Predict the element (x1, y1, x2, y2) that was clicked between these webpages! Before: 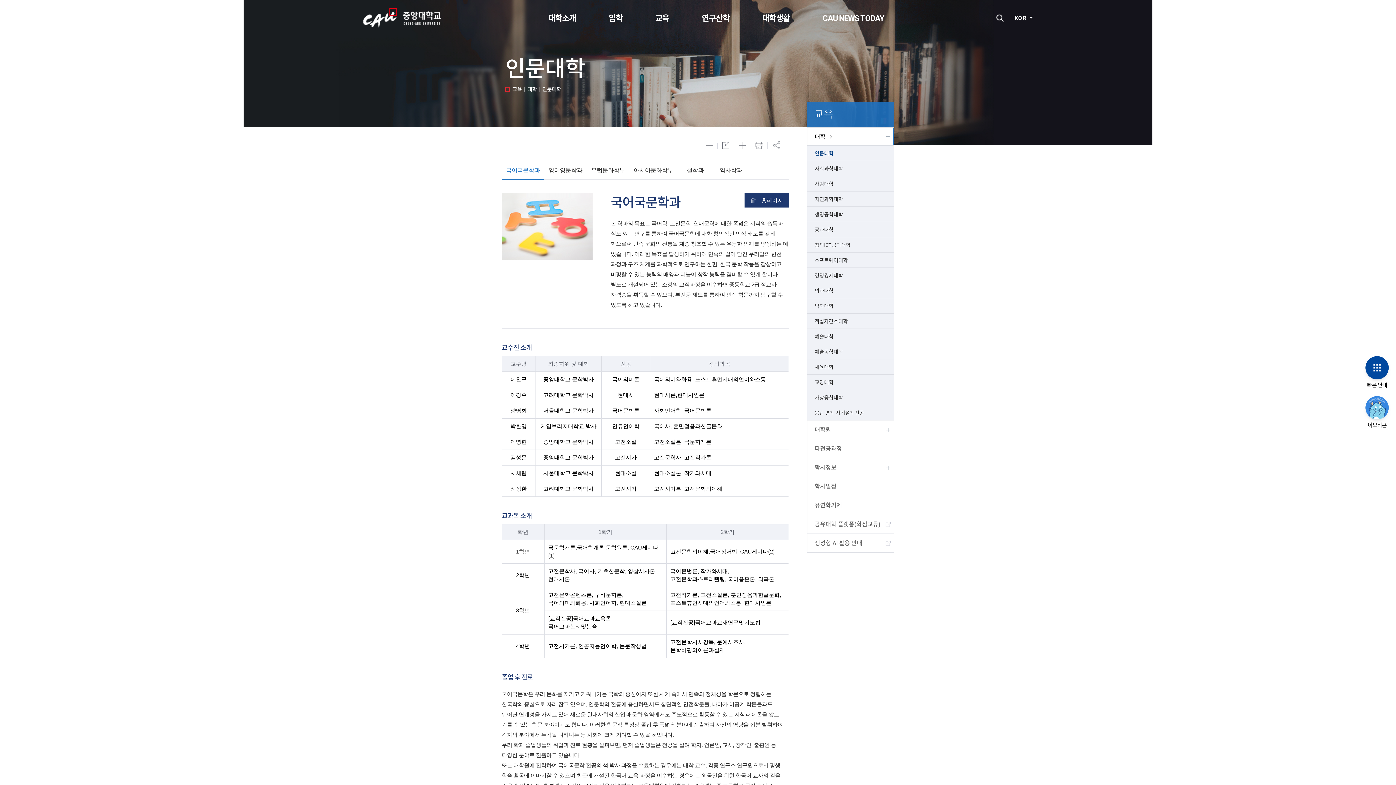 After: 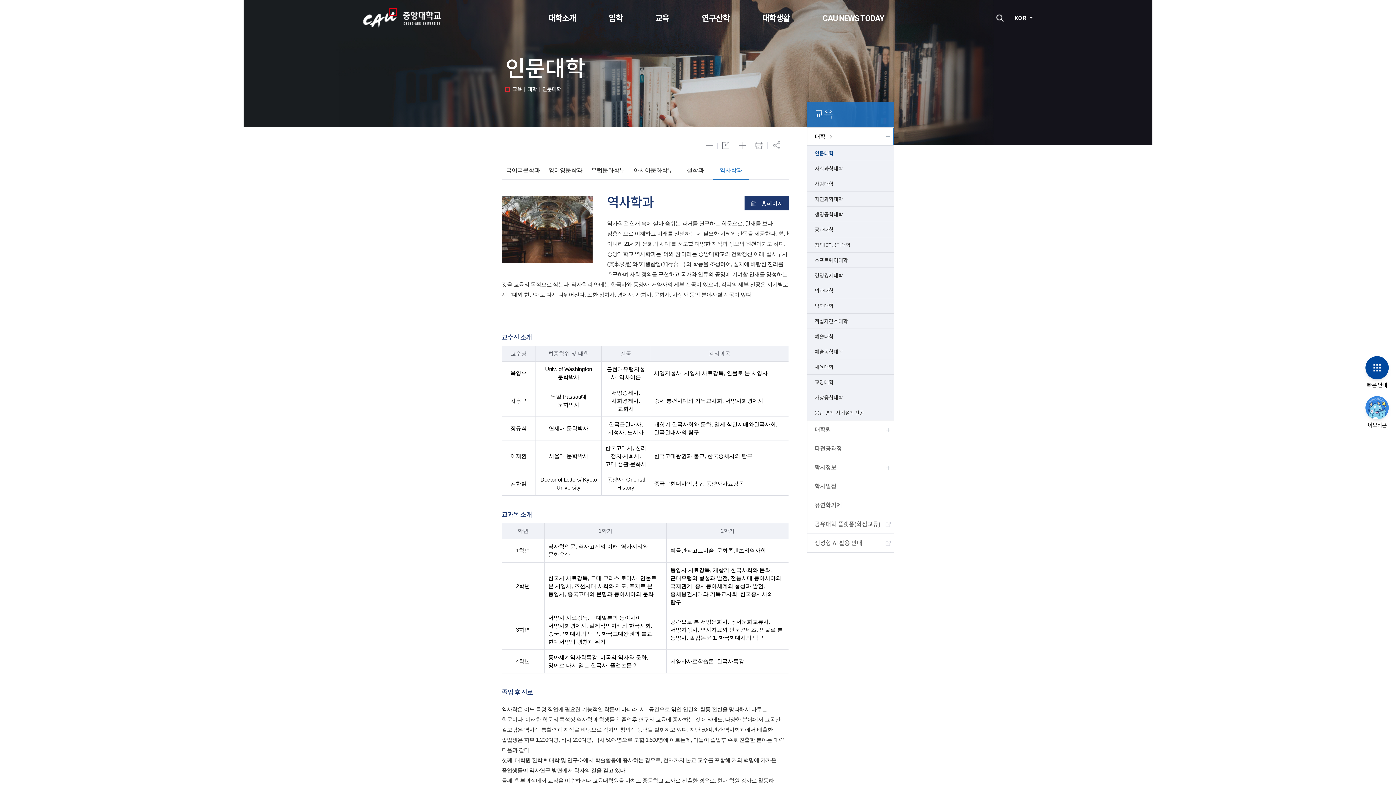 Action: bbox: (713, 161, 748, 179) label: 역사학과